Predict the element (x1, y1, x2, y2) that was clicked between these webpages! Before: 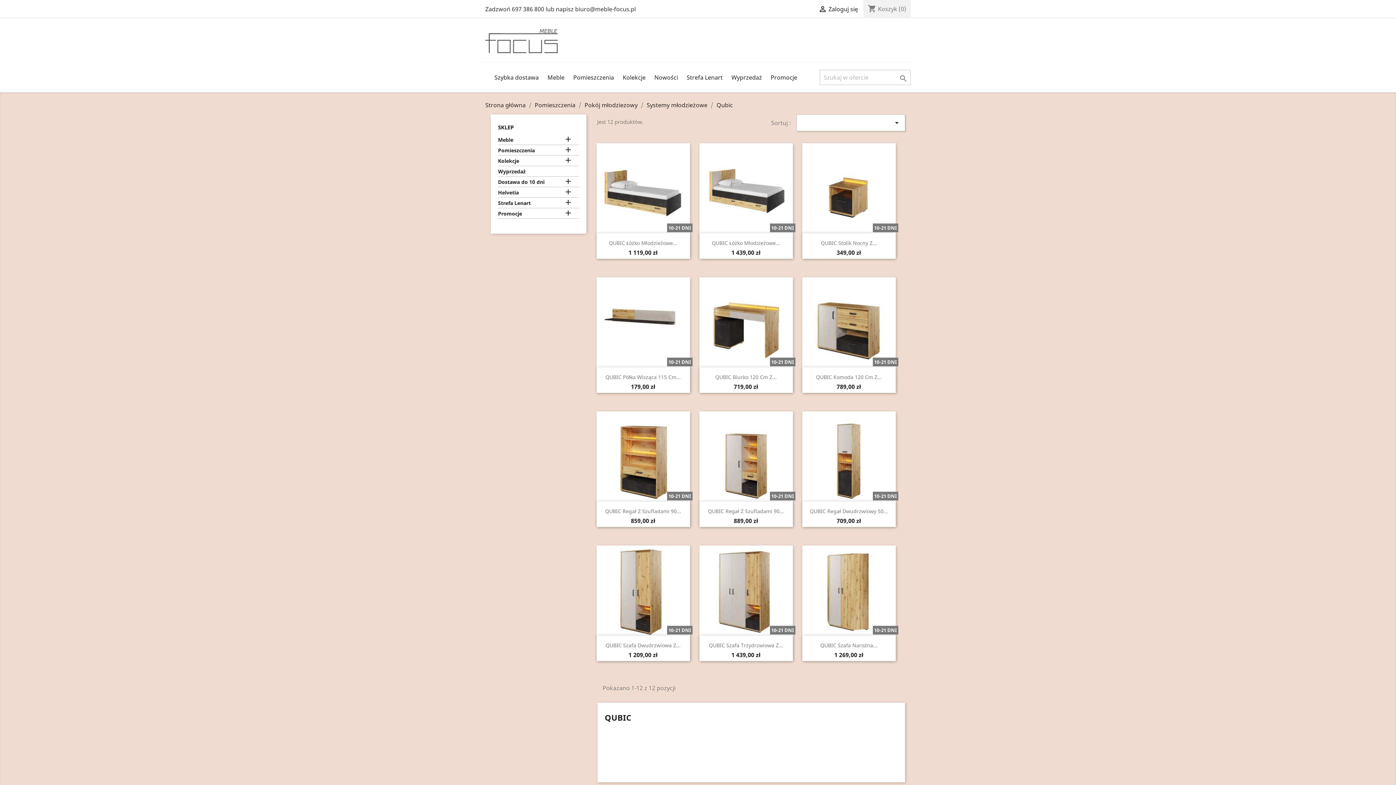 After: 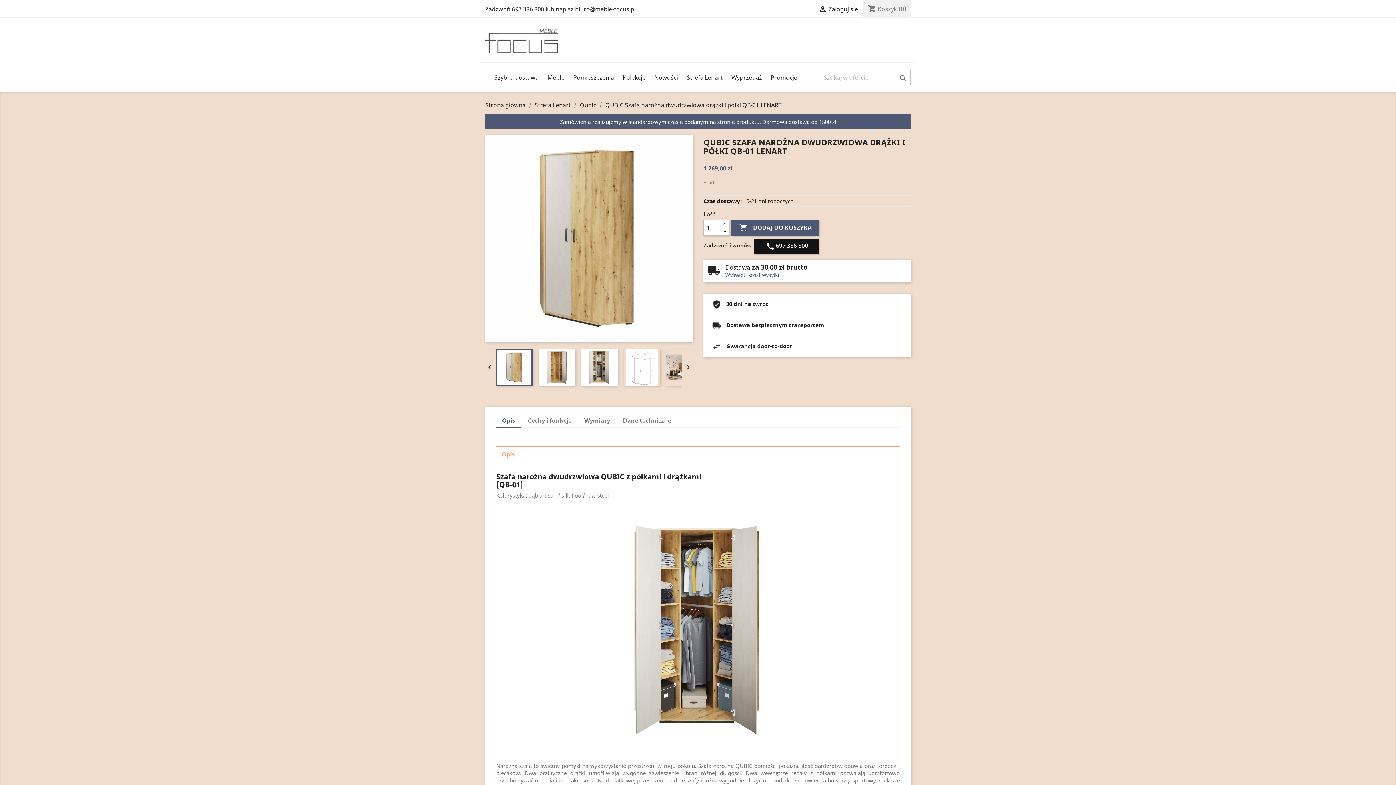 Action: bbox: (802, 545, 895, 638)